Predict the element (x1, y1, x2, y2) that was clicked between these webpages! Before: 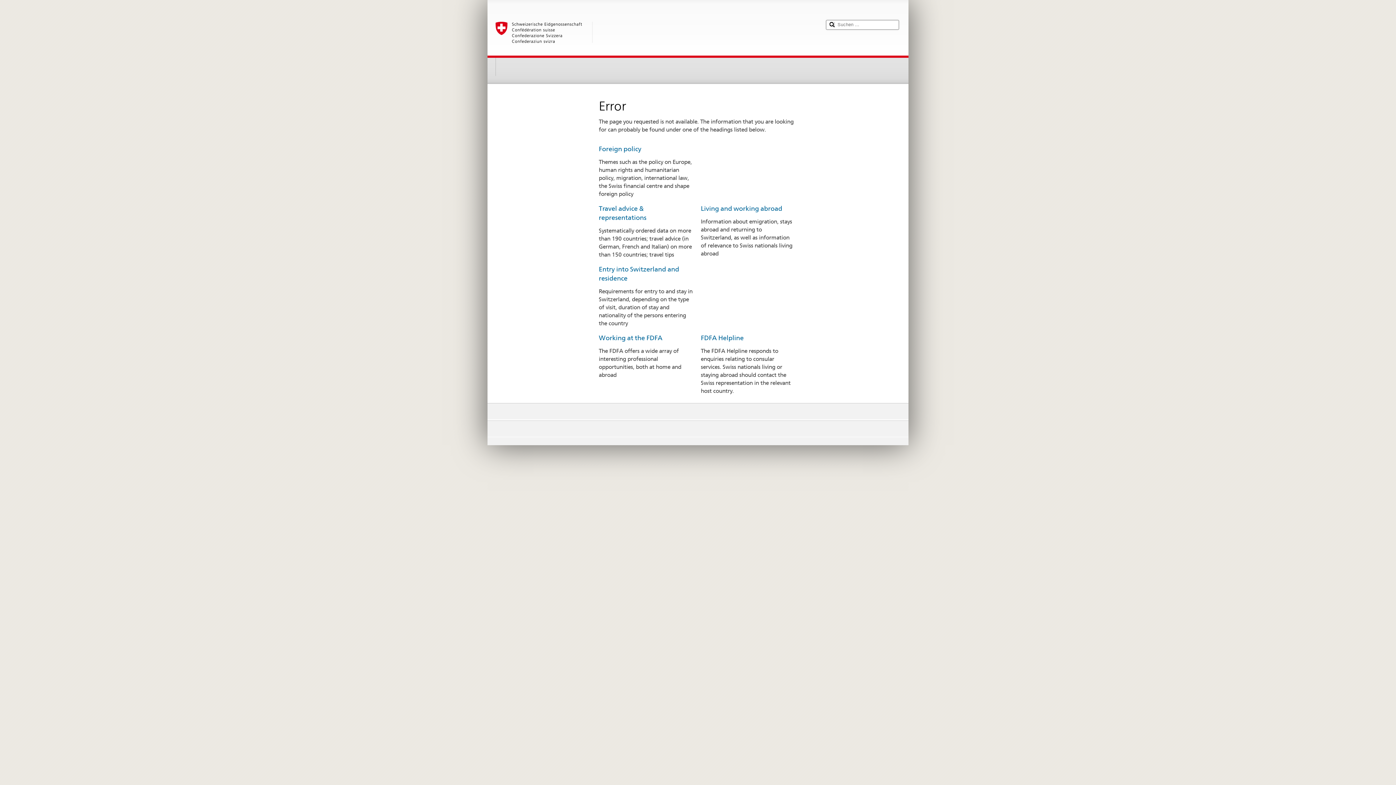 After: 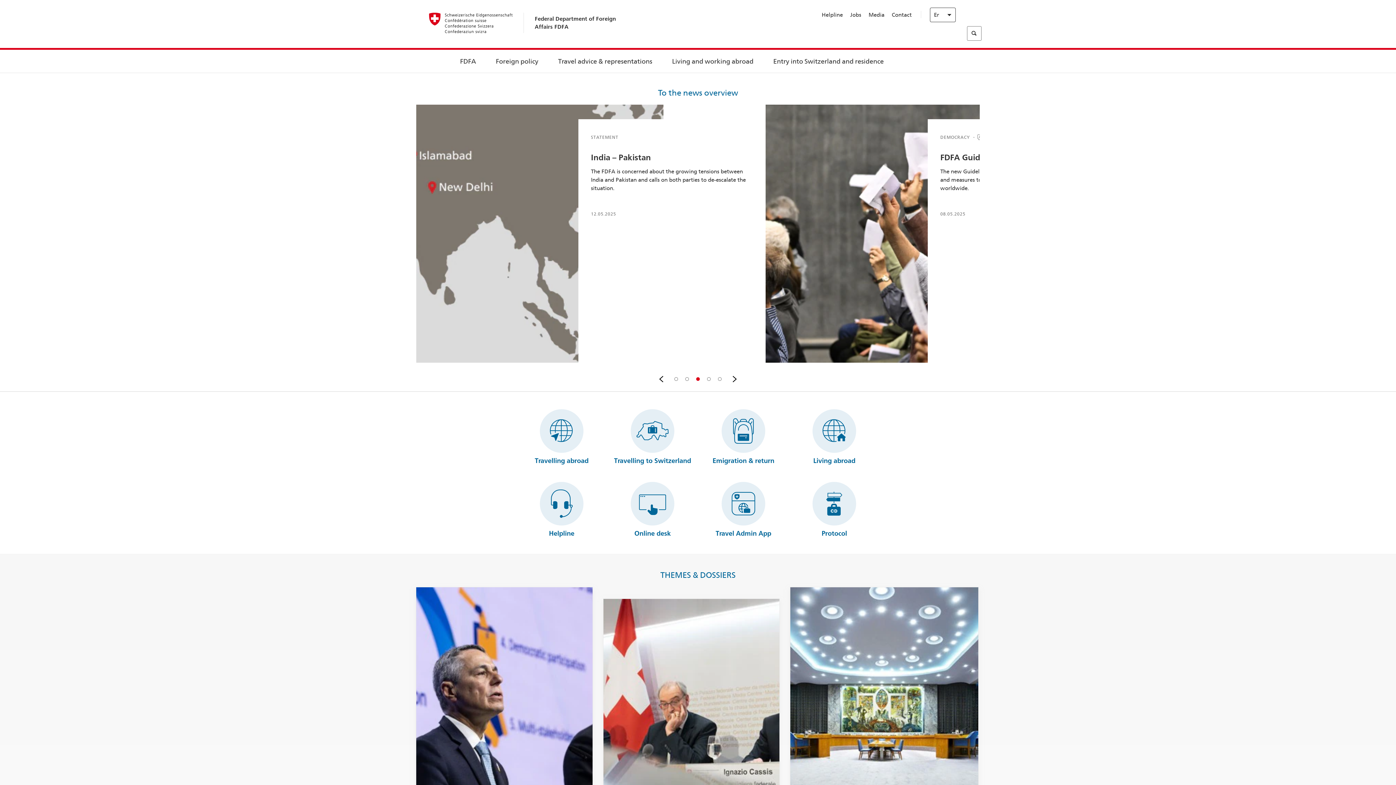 Action: label: Foreign policy bbox: (598, 145, 641, 152)